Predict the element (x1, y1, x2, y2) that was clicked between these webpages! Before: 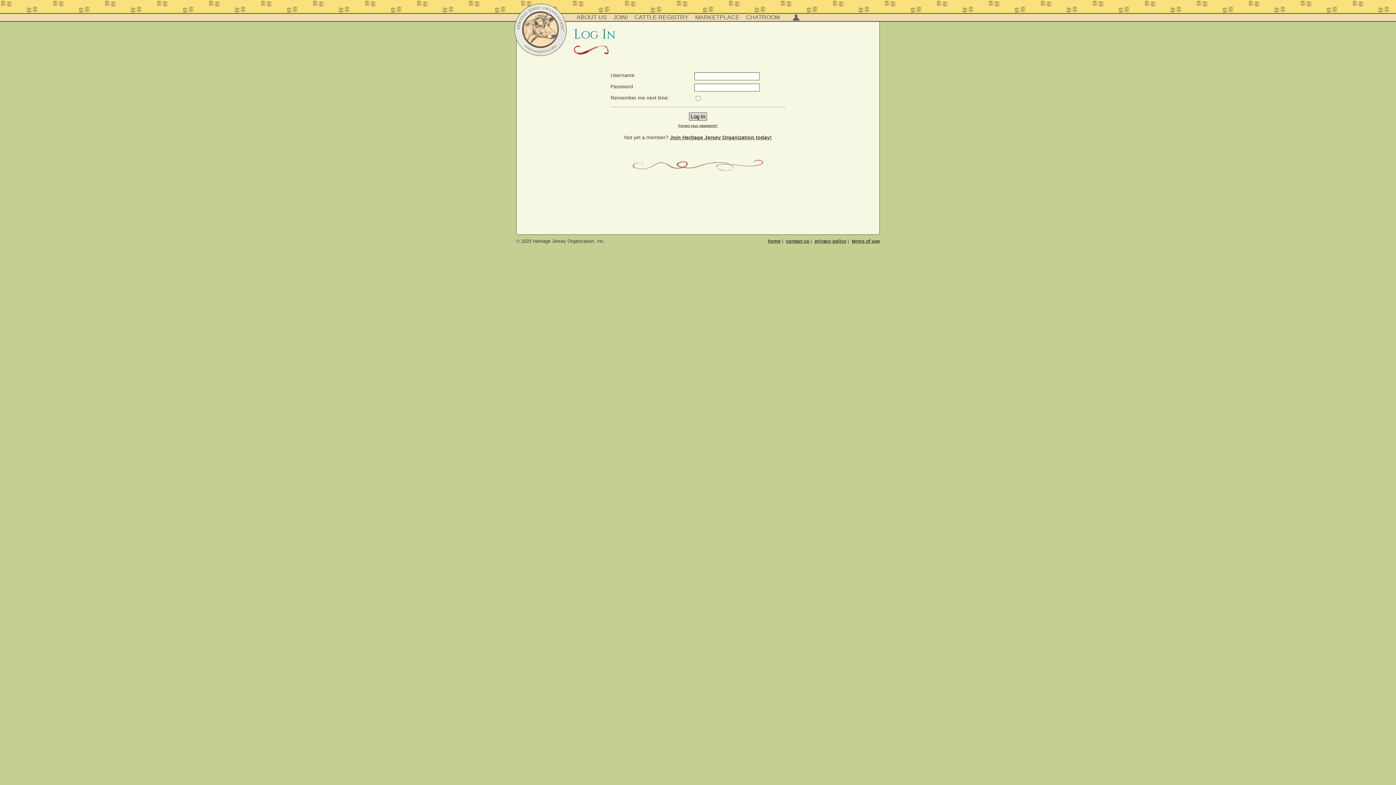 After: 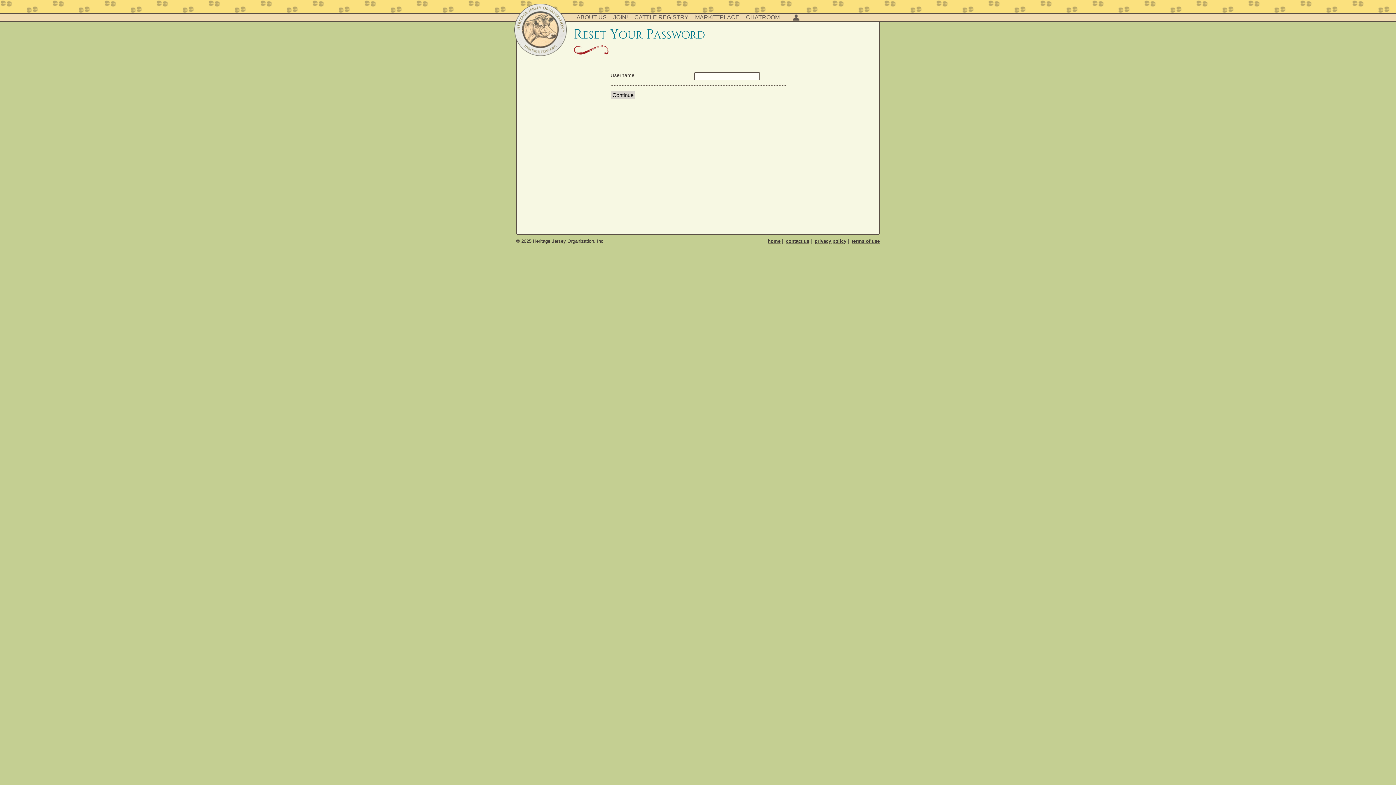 Action: bbox: (678, 123, 717, 127) label: Forgot your password?